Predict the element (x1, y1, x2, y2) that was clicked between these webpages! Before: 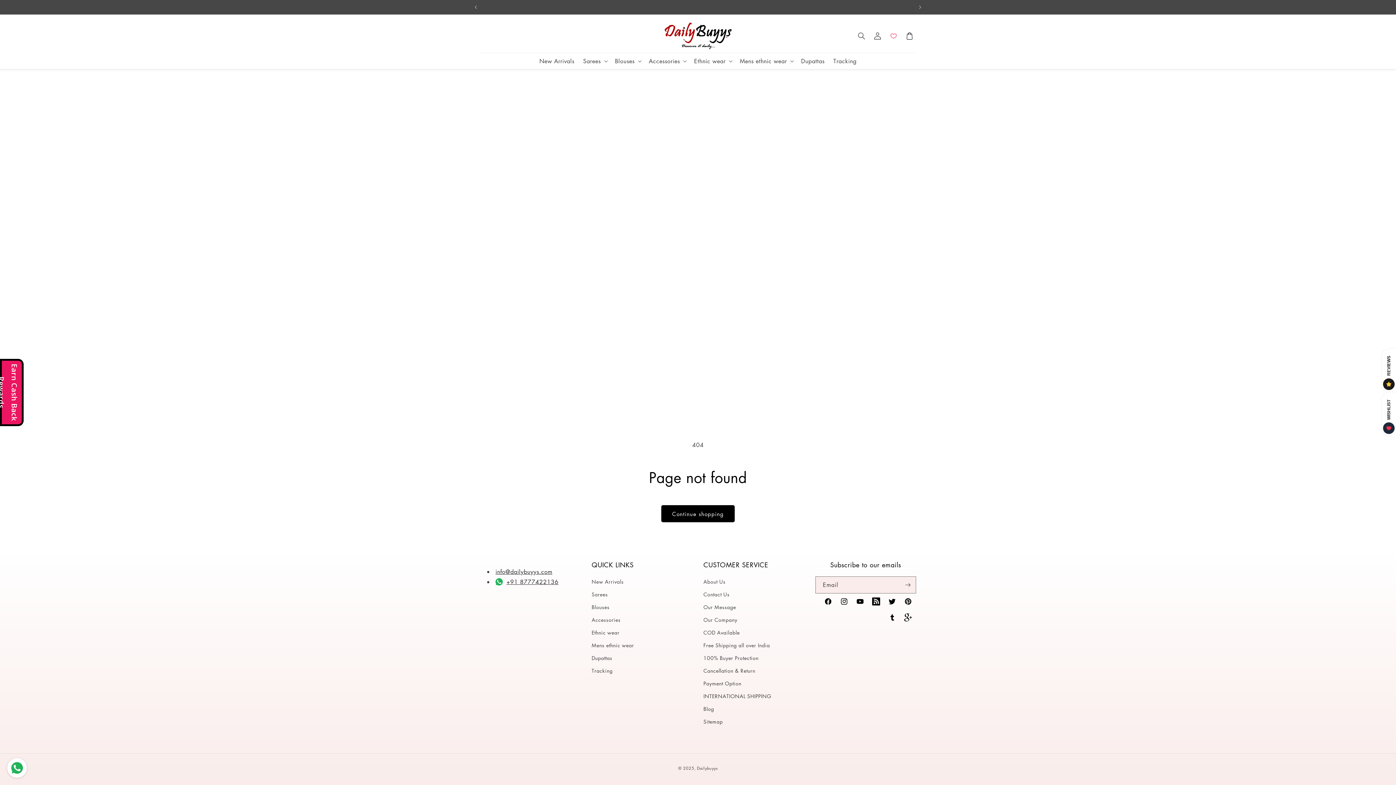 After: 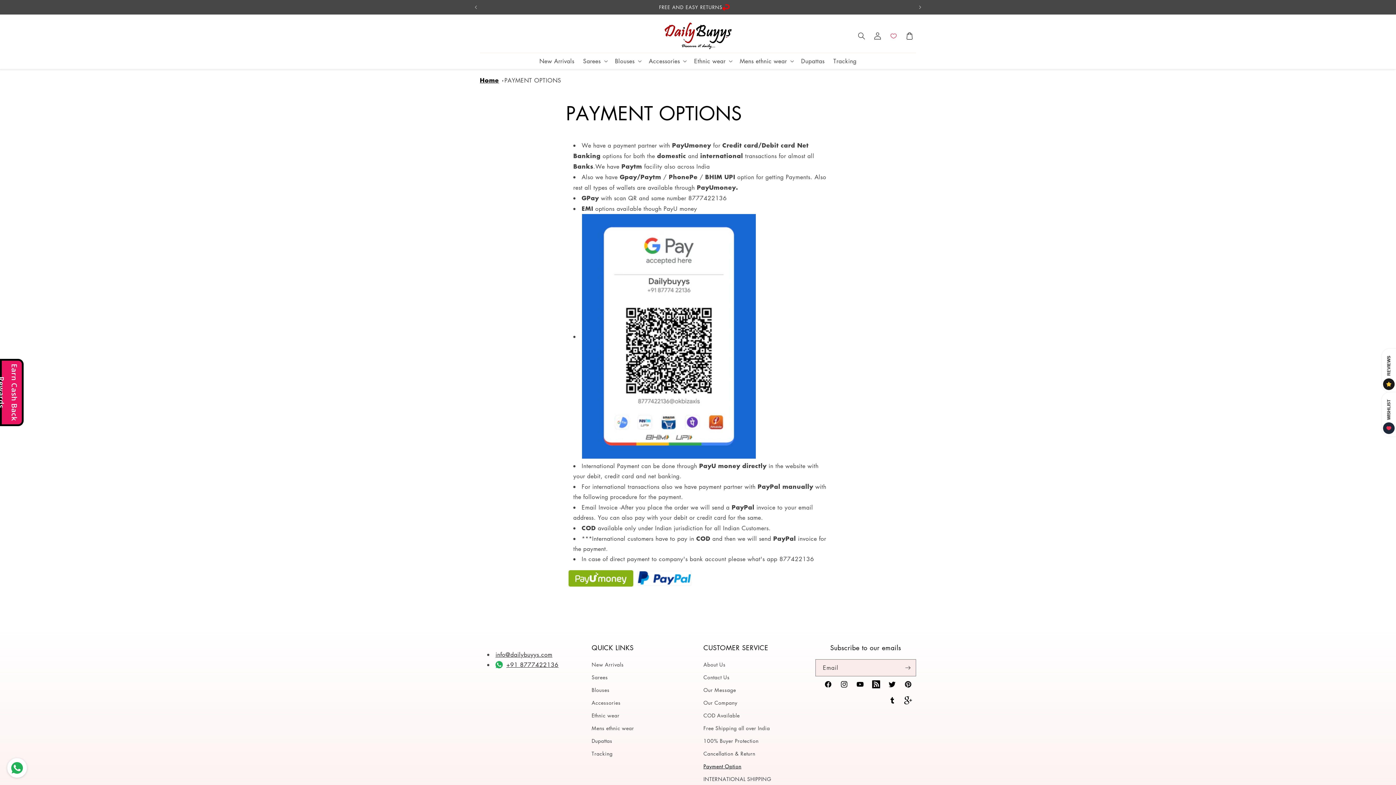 Action: bbox: (703, 677, 741, 690) label: Payment Option